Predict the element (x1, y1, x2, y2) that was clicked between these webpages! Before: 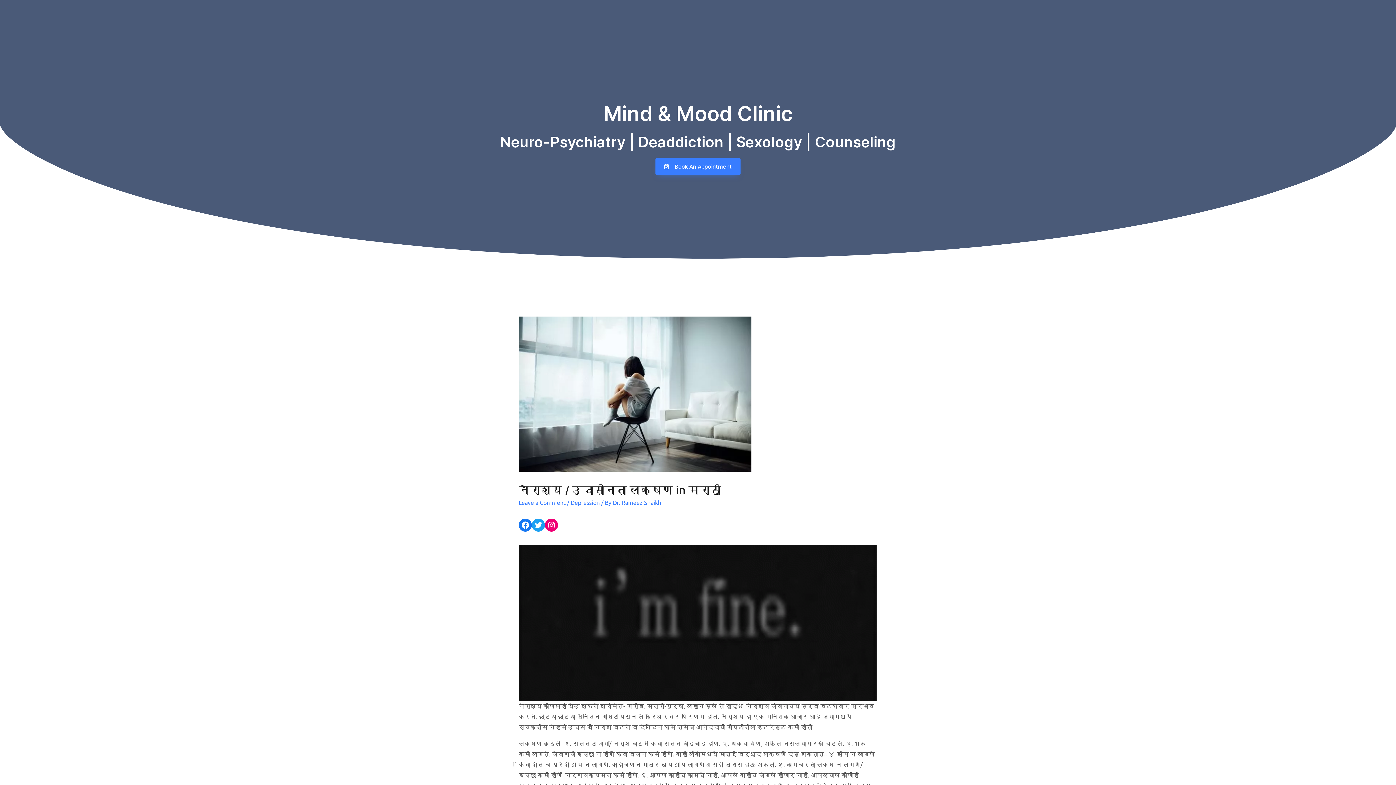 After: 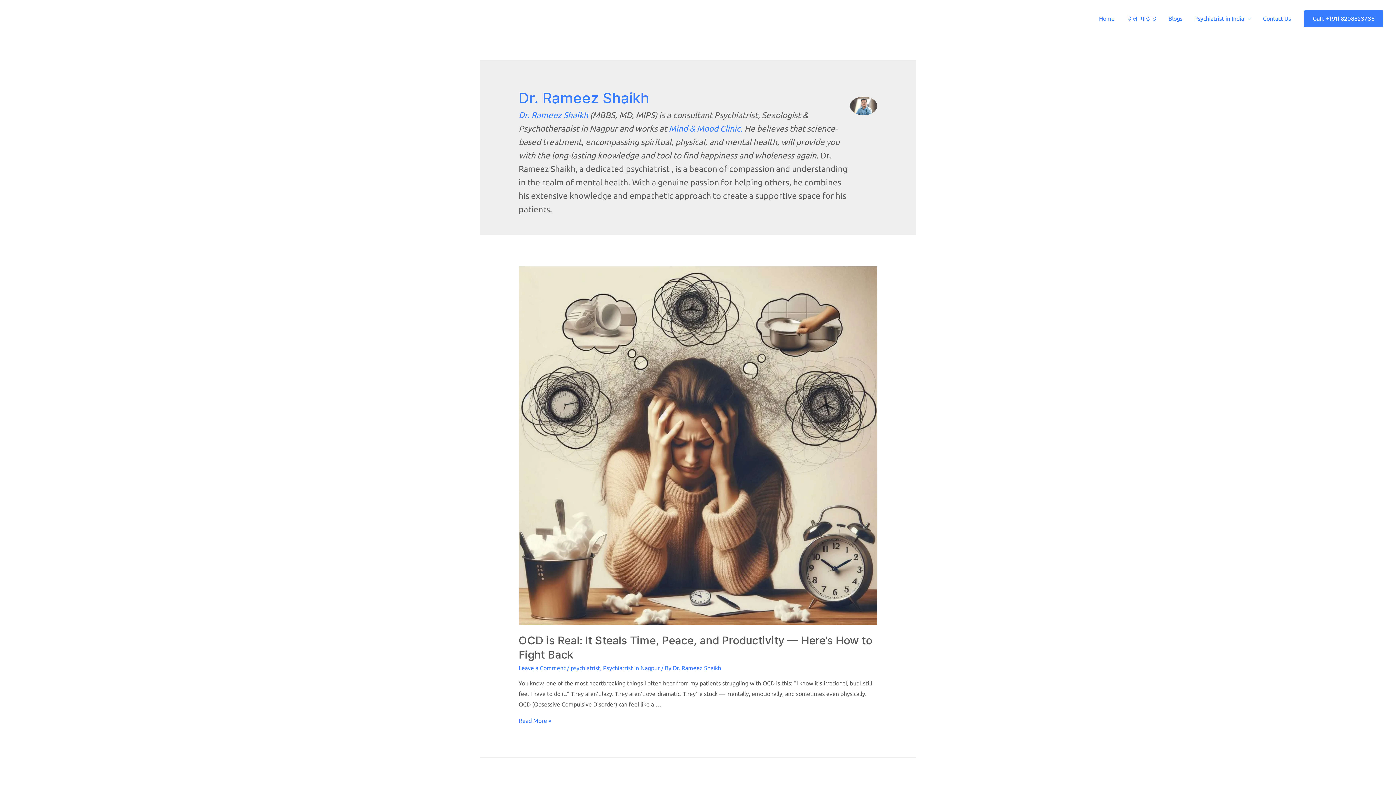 Action: label: Dr. Rameez Shaikh bbox: (612, 499, 661, 506)